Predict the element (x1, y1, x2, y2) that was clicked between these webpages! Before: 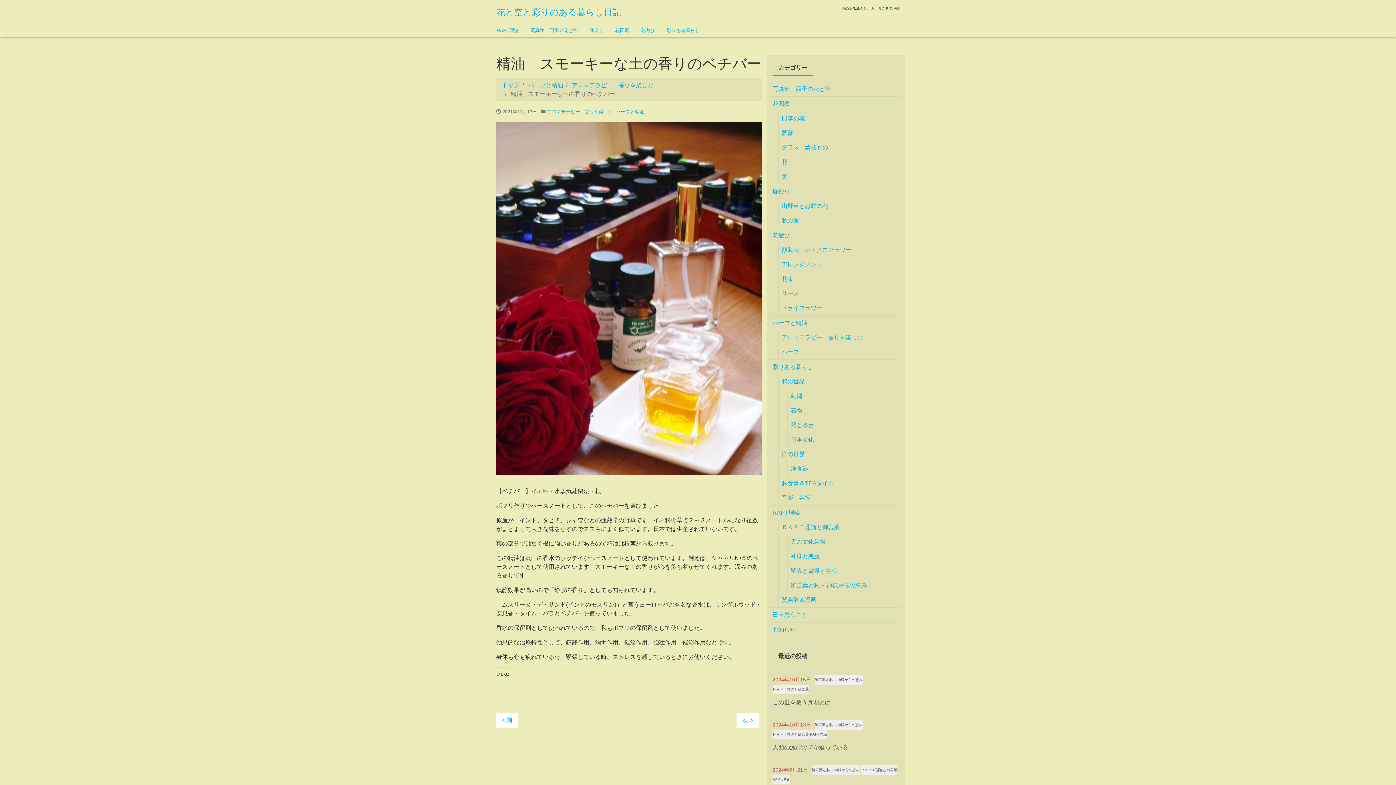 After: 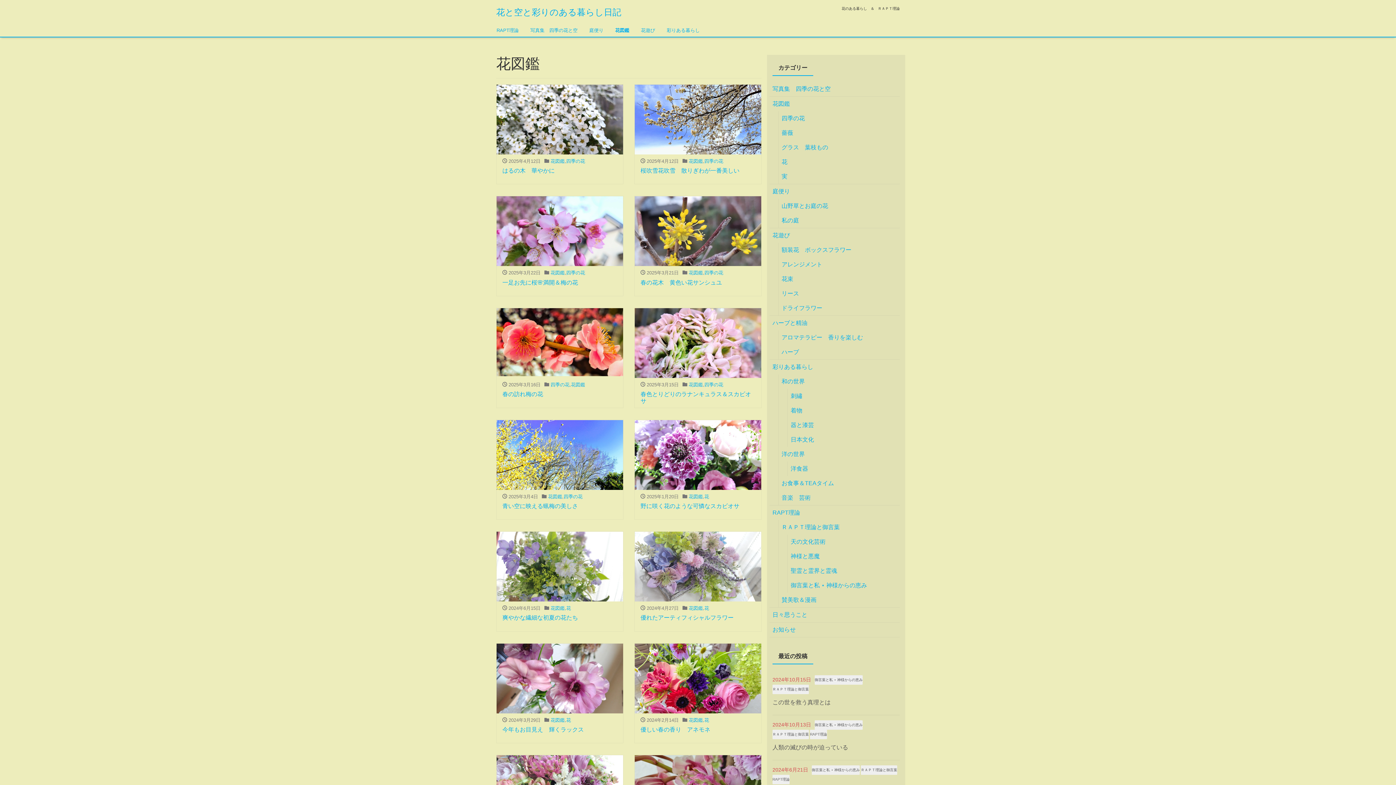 Action: label: 花図鑑 bbox: (772, 96, 790, 111)